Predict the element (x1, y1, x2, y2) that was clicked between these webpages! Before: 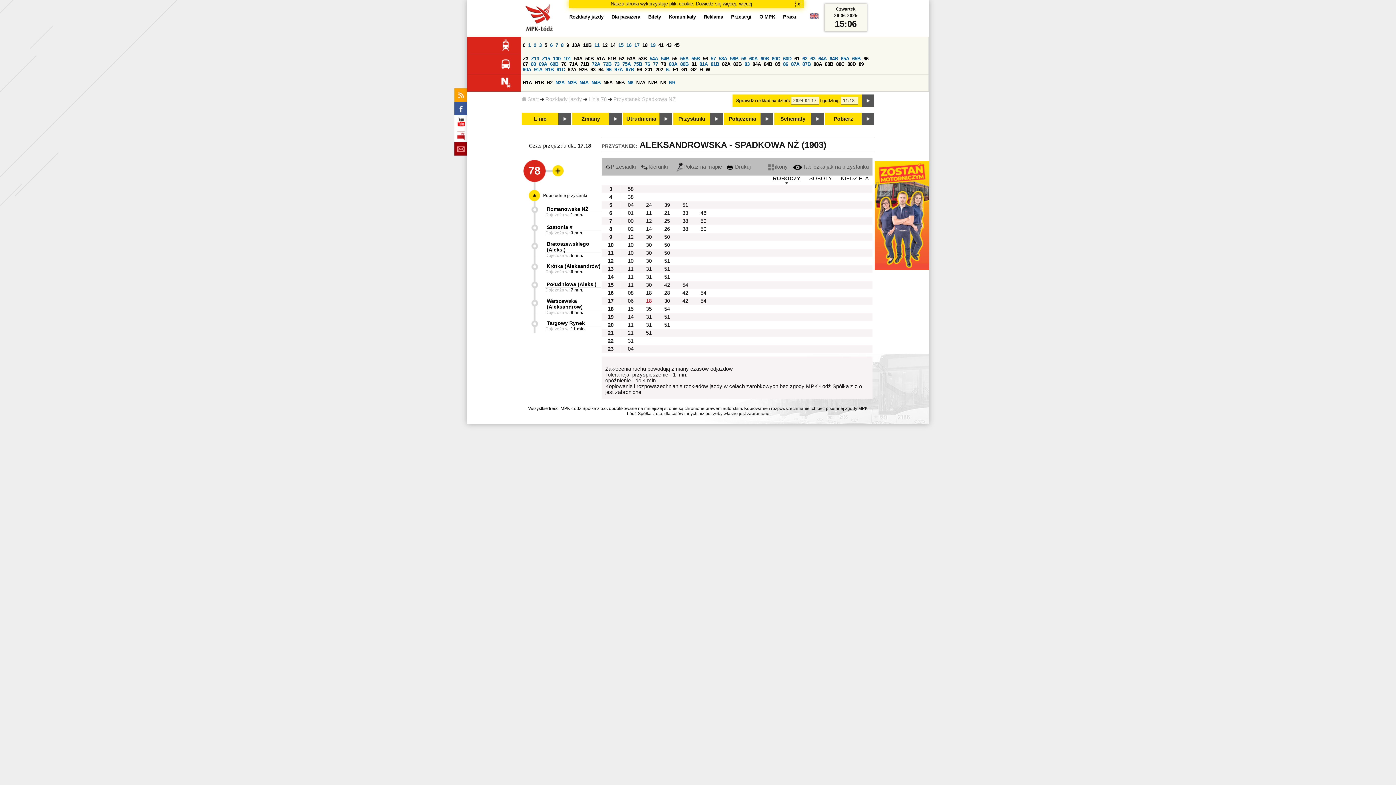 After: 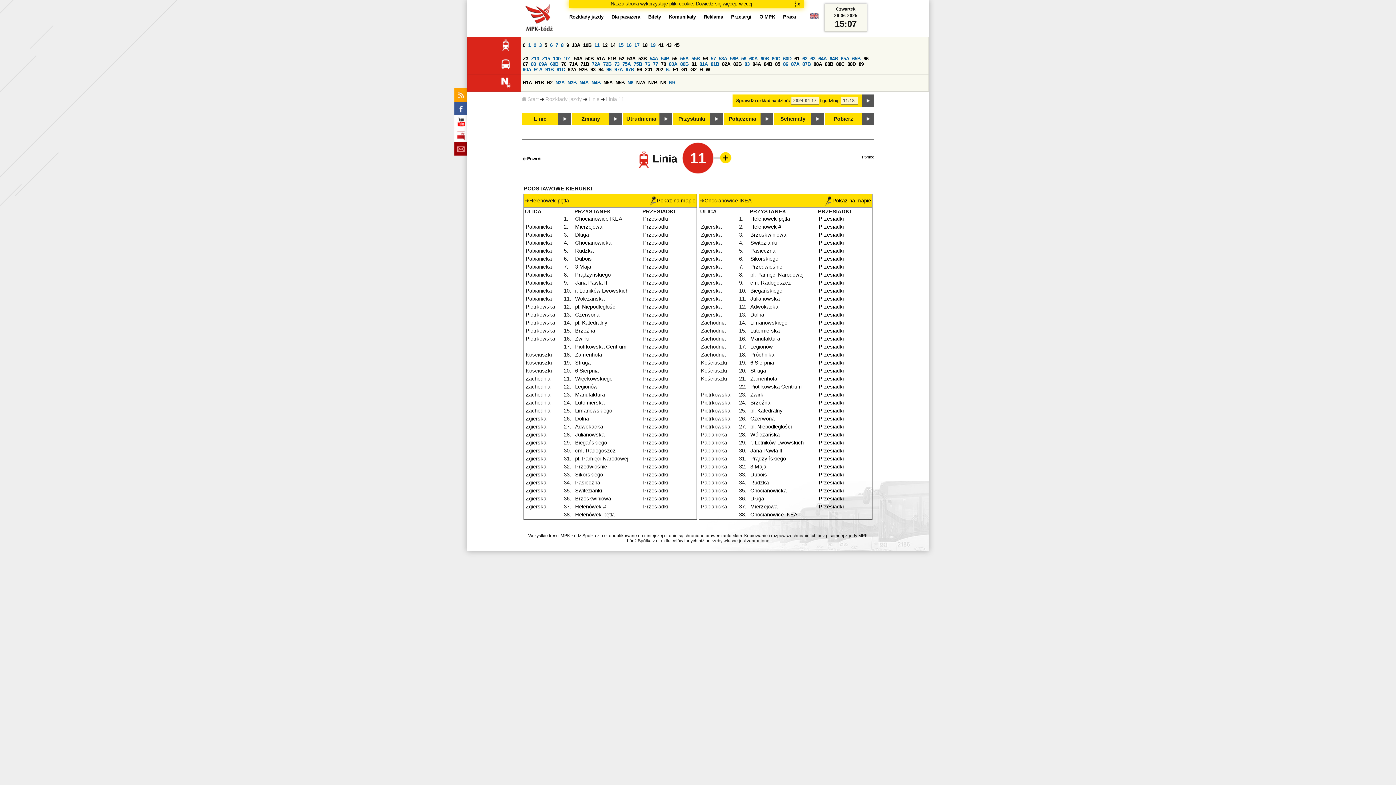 Action: bbox: (594, 42, 599, 48) label: 11